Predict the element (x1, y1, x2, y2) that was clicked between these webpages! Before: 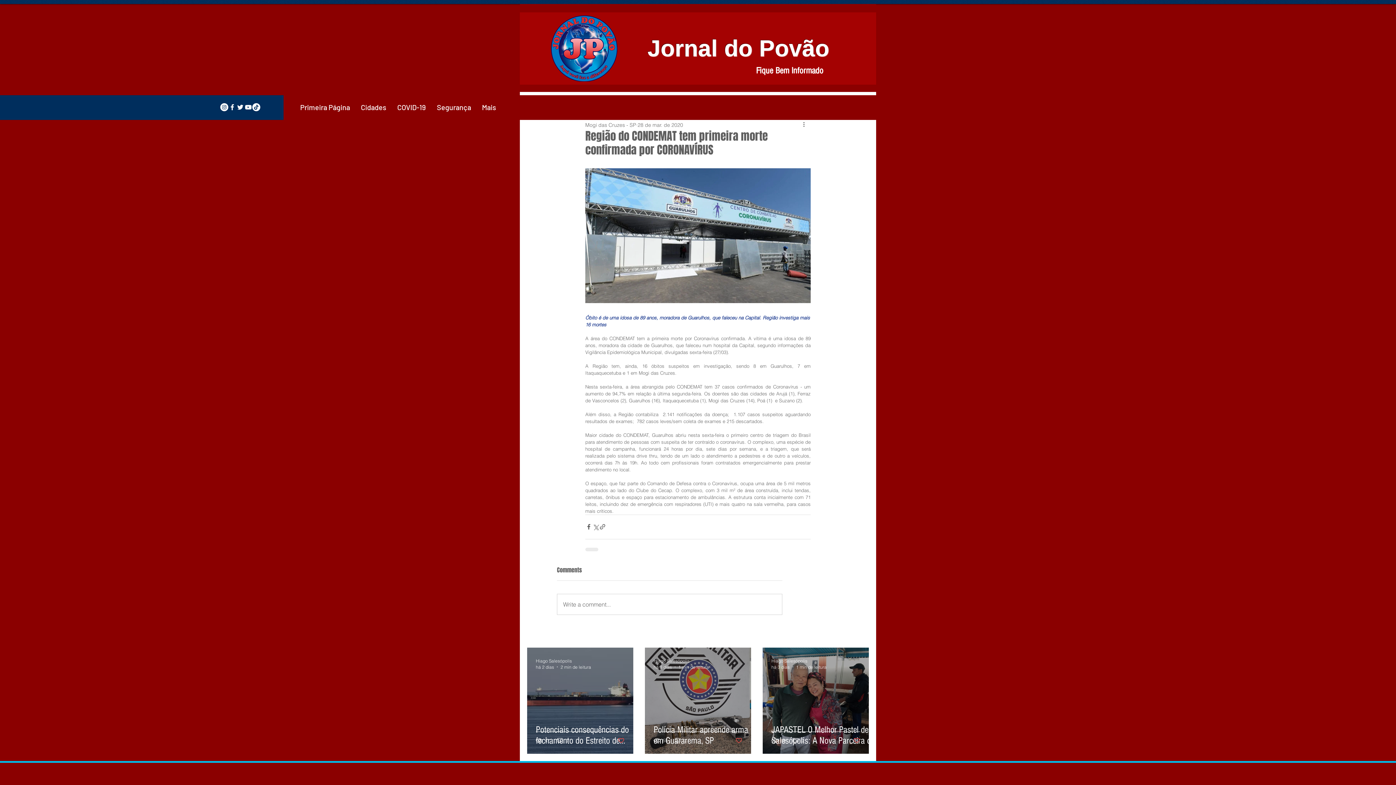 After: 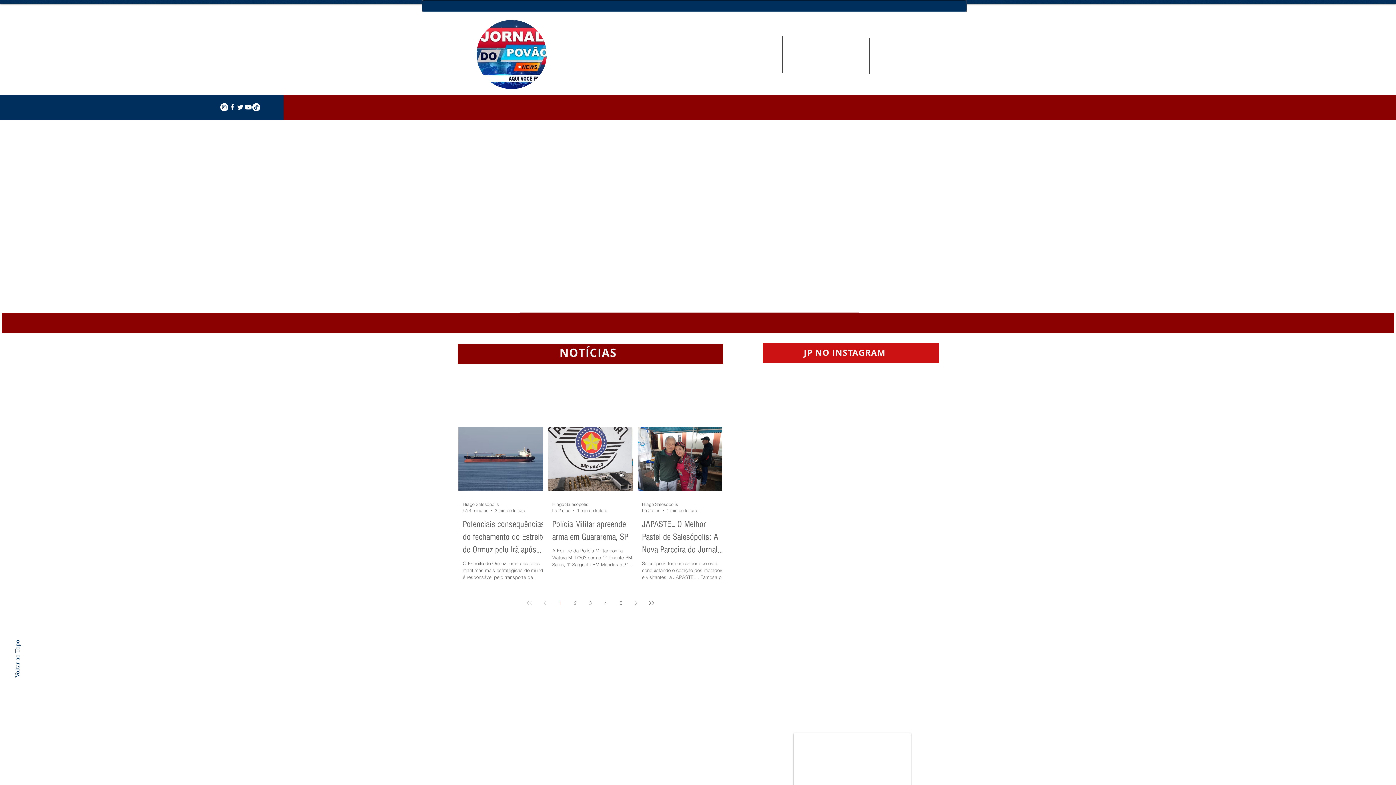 Action: bbox: (294, 101, 355, 113) label: Primeira Página